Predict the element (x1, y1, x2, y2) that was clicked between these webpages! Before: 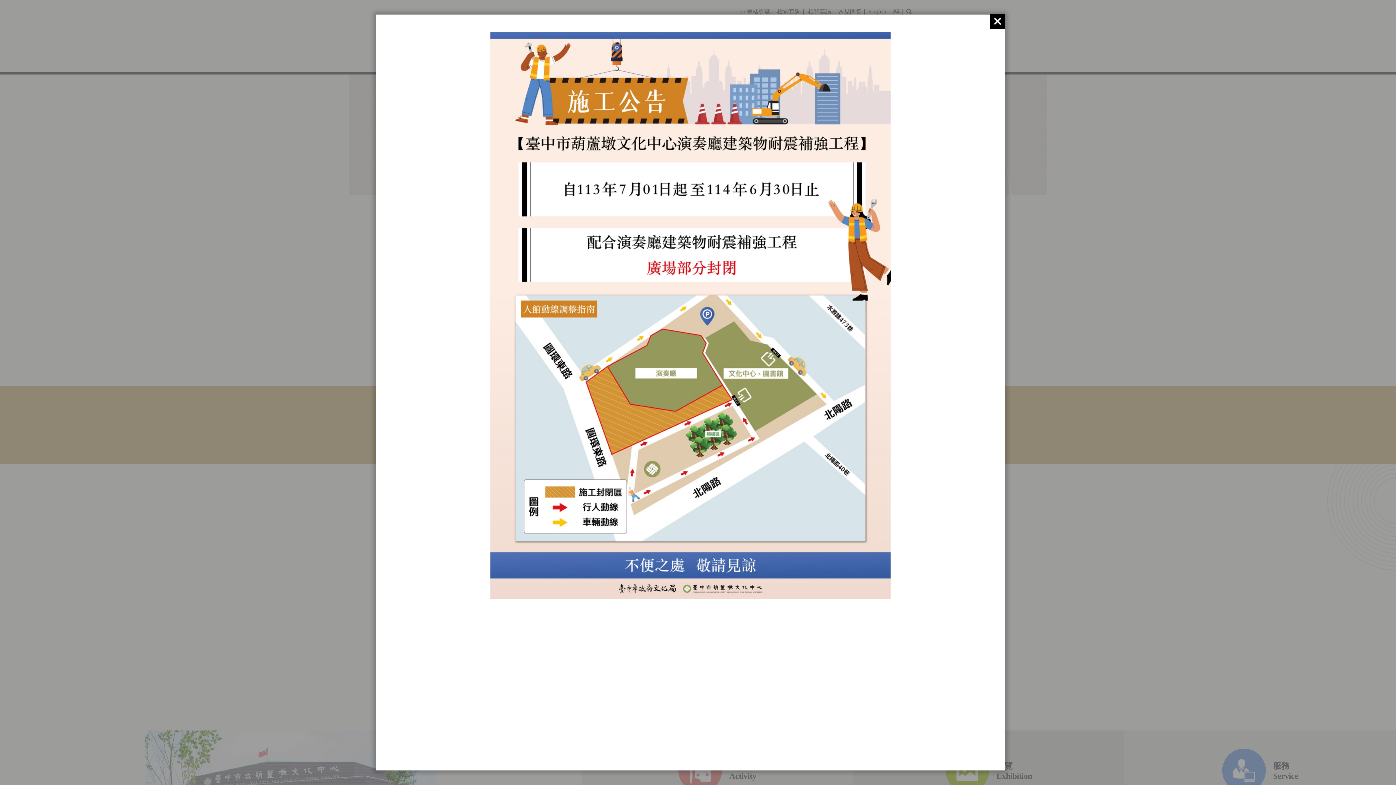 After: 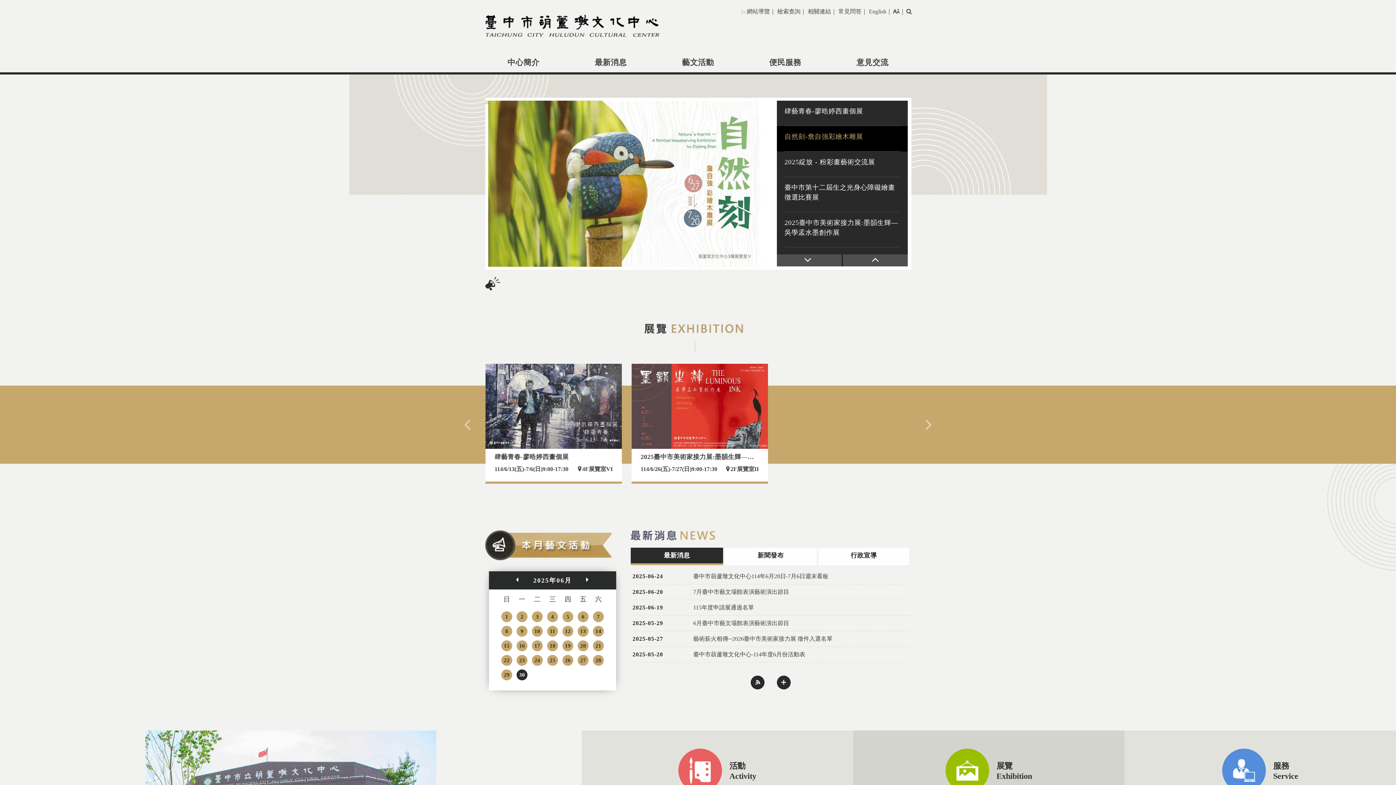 Action: bbox: (990, 14, 1005, 28)